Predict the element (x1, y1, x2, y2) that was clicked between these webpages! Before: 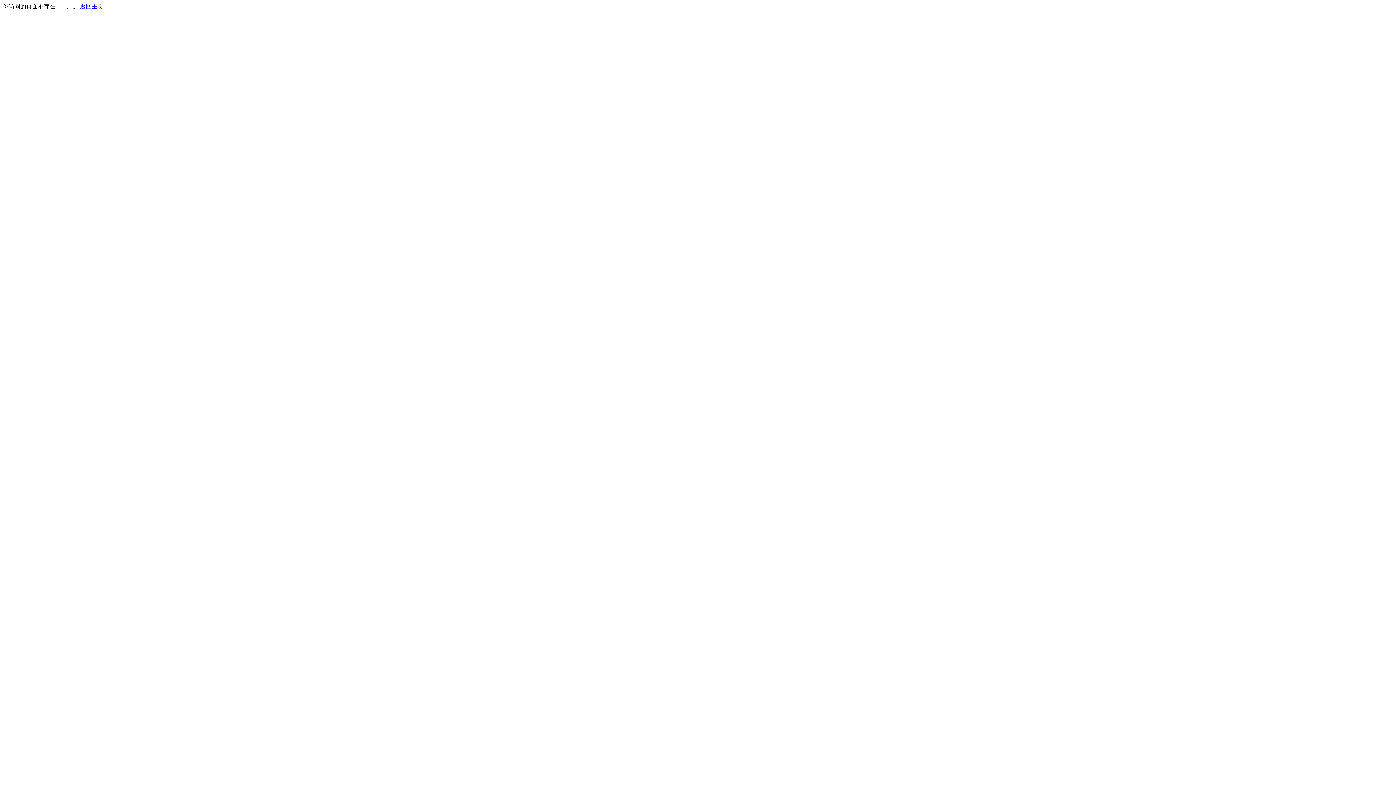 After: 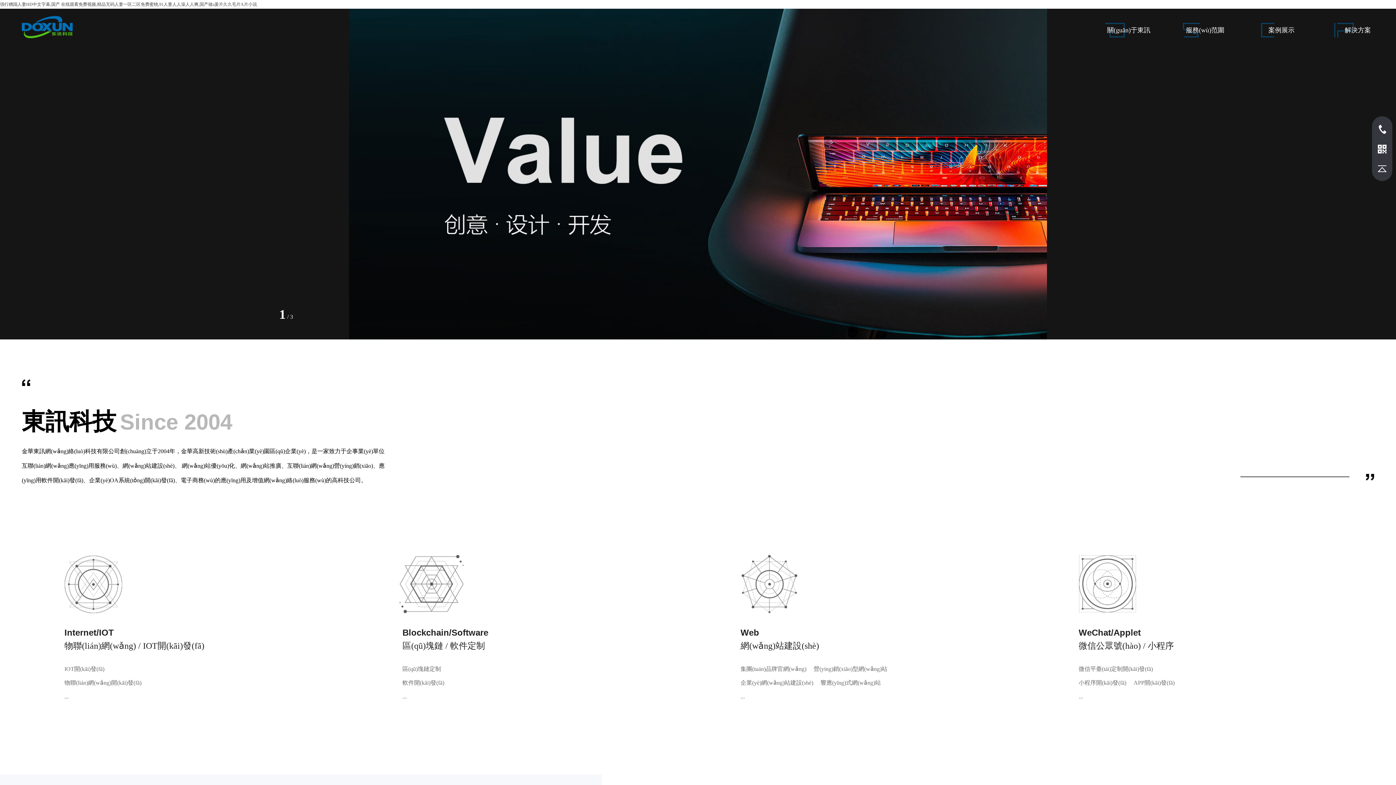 Action: bbox: (80, 3, 103, 9) label: 返回主页